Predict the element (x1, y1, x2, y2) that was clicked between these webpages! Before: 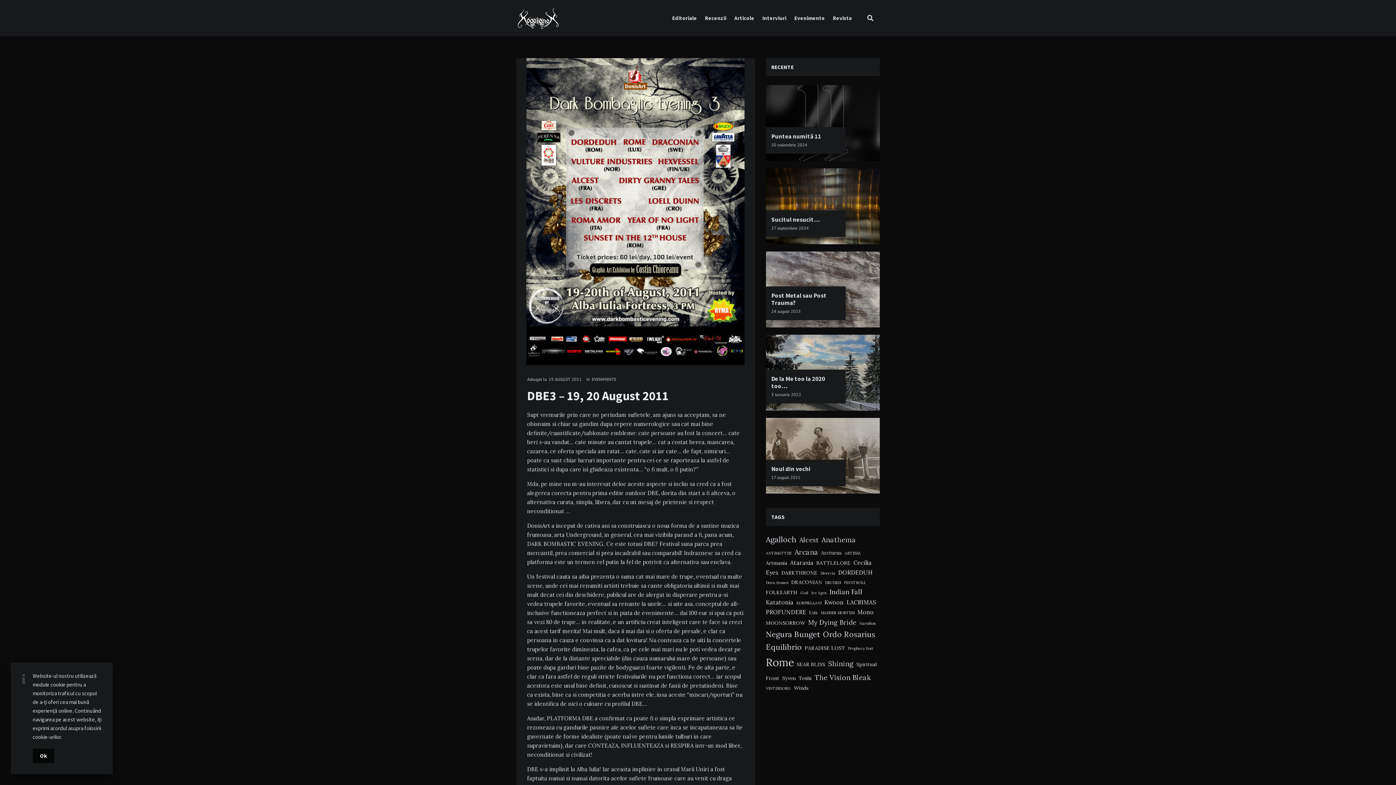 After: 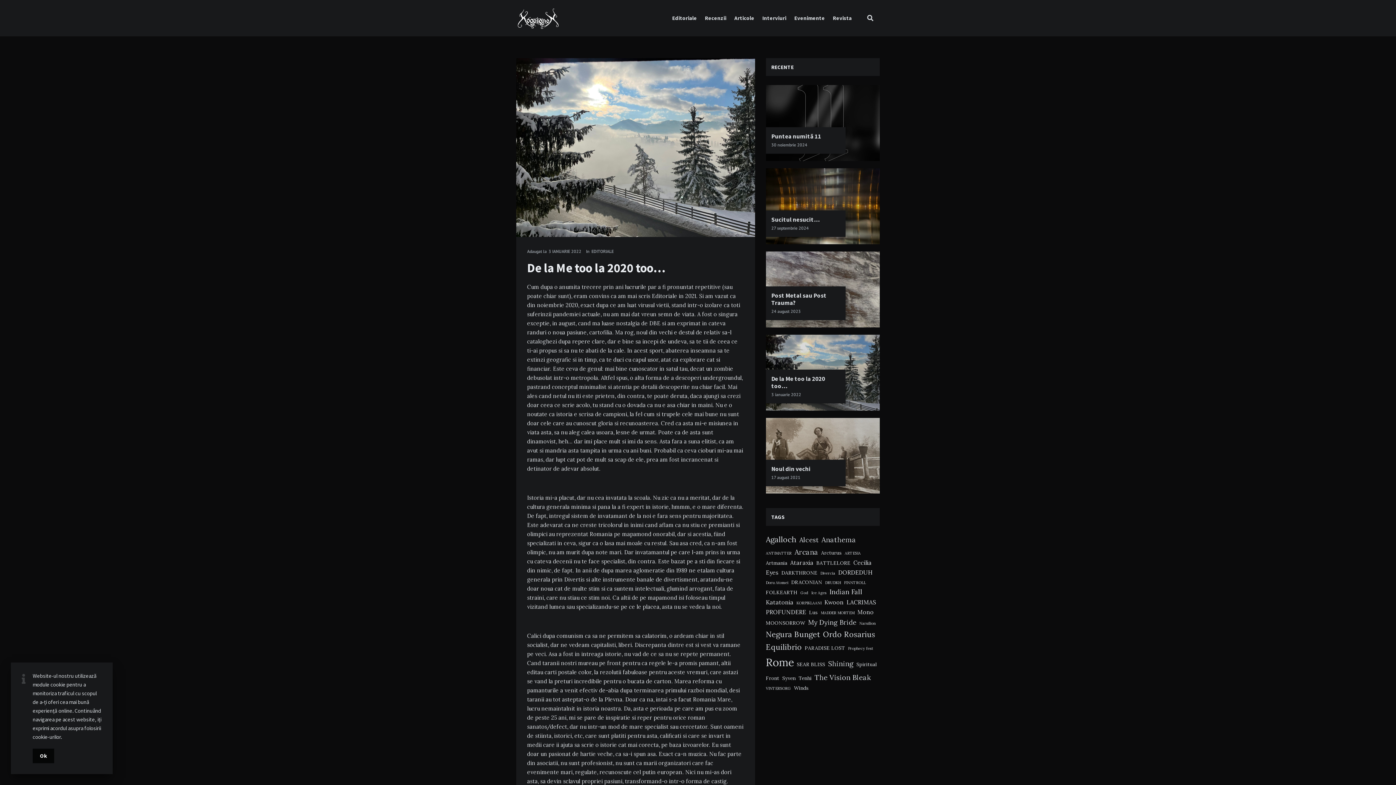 Action: bbox: (771, 374, 825, 390) label: De la Me too la 2020 too…